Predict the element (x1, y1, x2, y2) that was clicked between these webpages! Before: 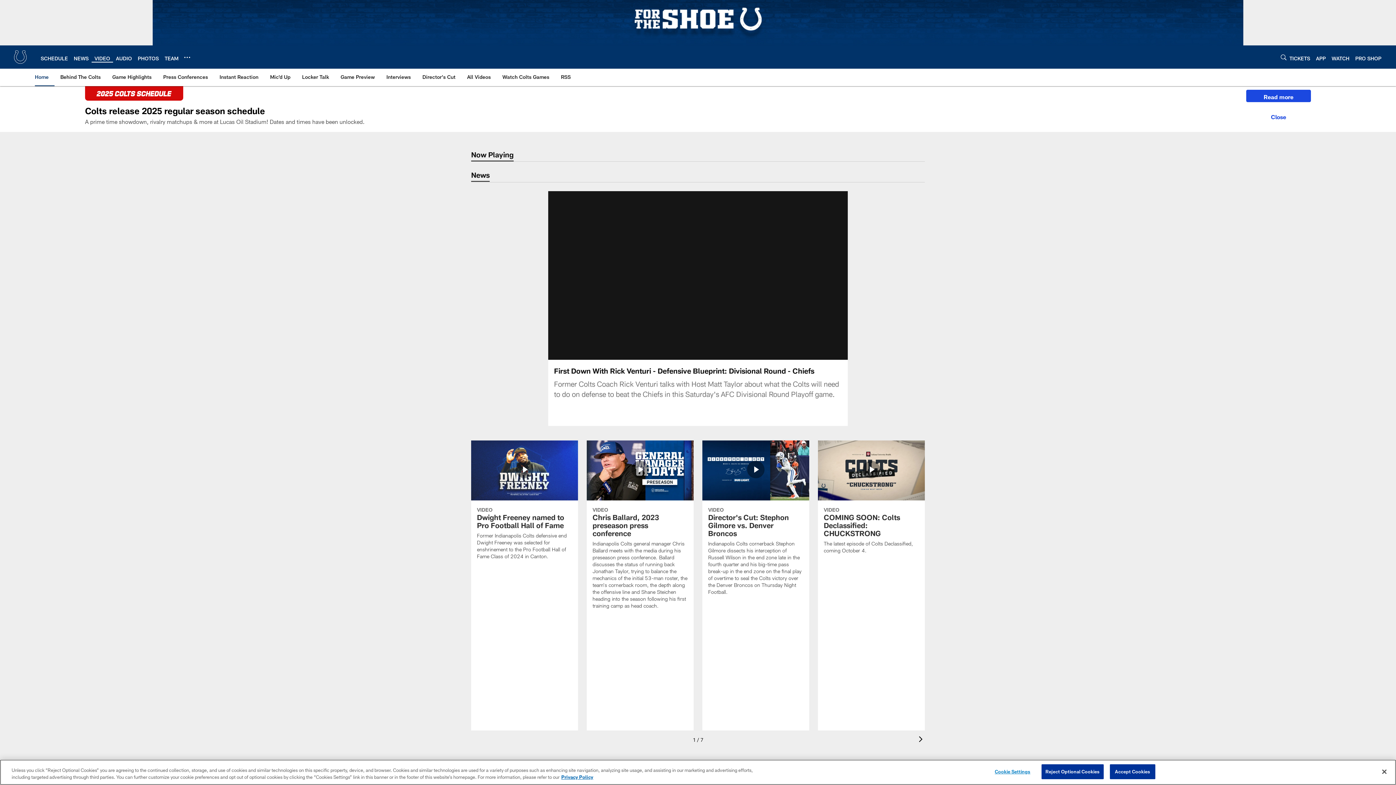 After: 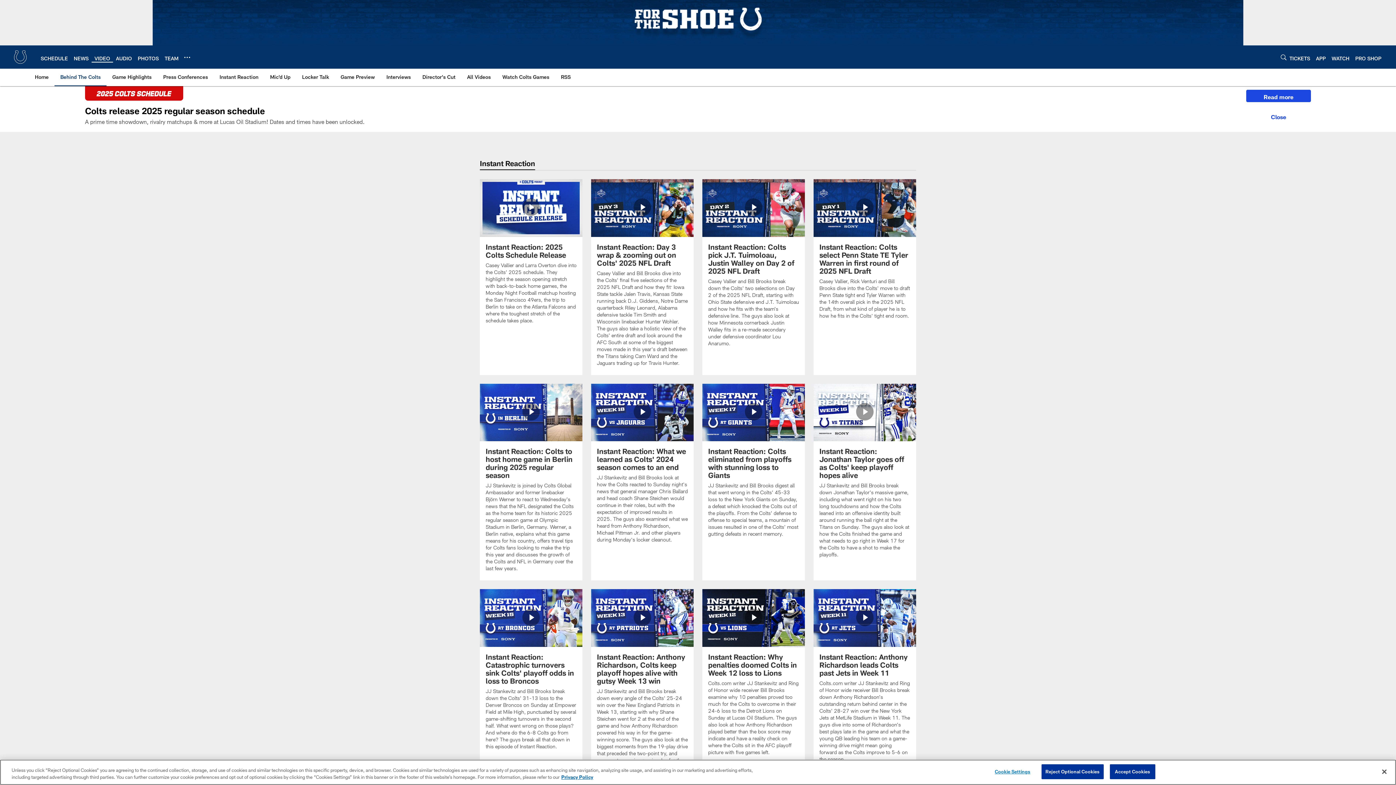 Action: bbox: (216, 68, 261, 85) label: Instant Reaction